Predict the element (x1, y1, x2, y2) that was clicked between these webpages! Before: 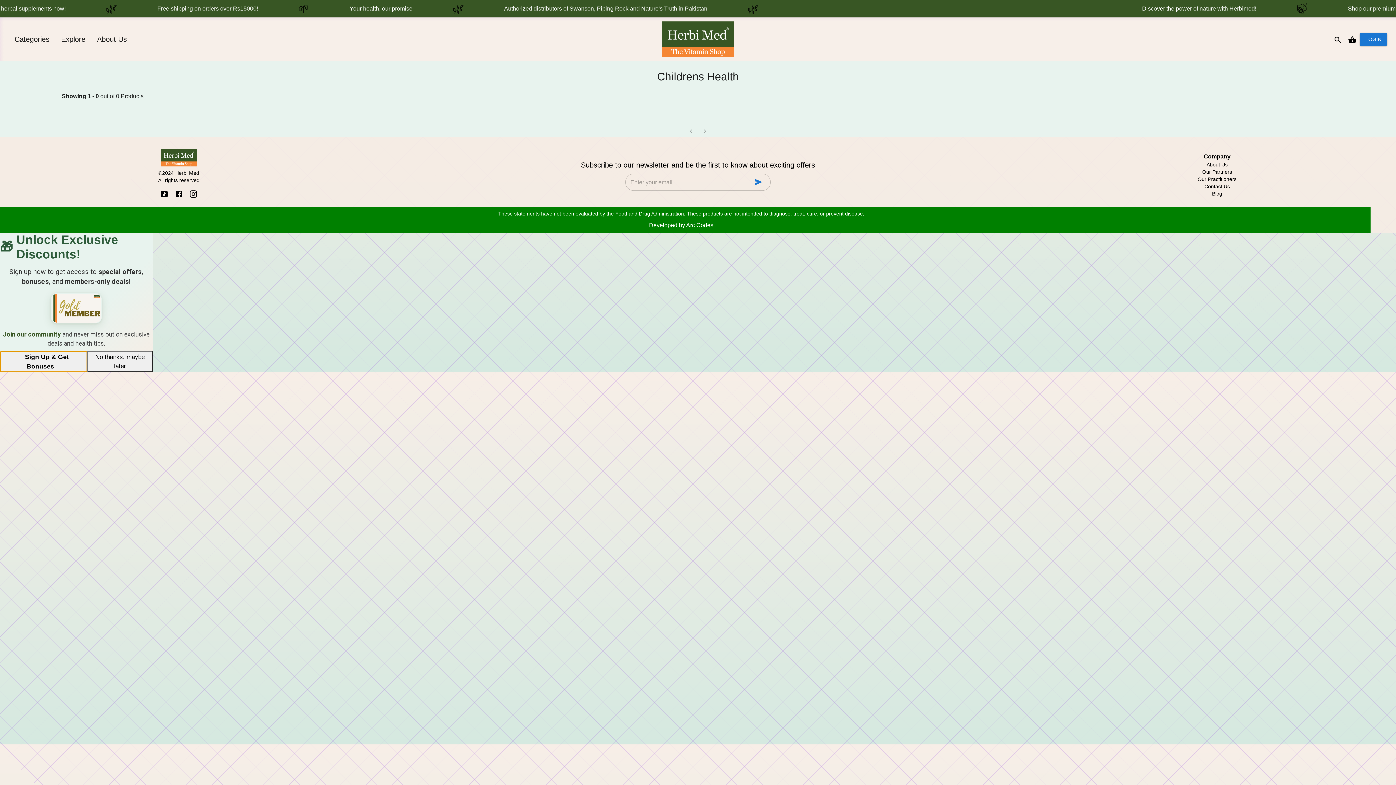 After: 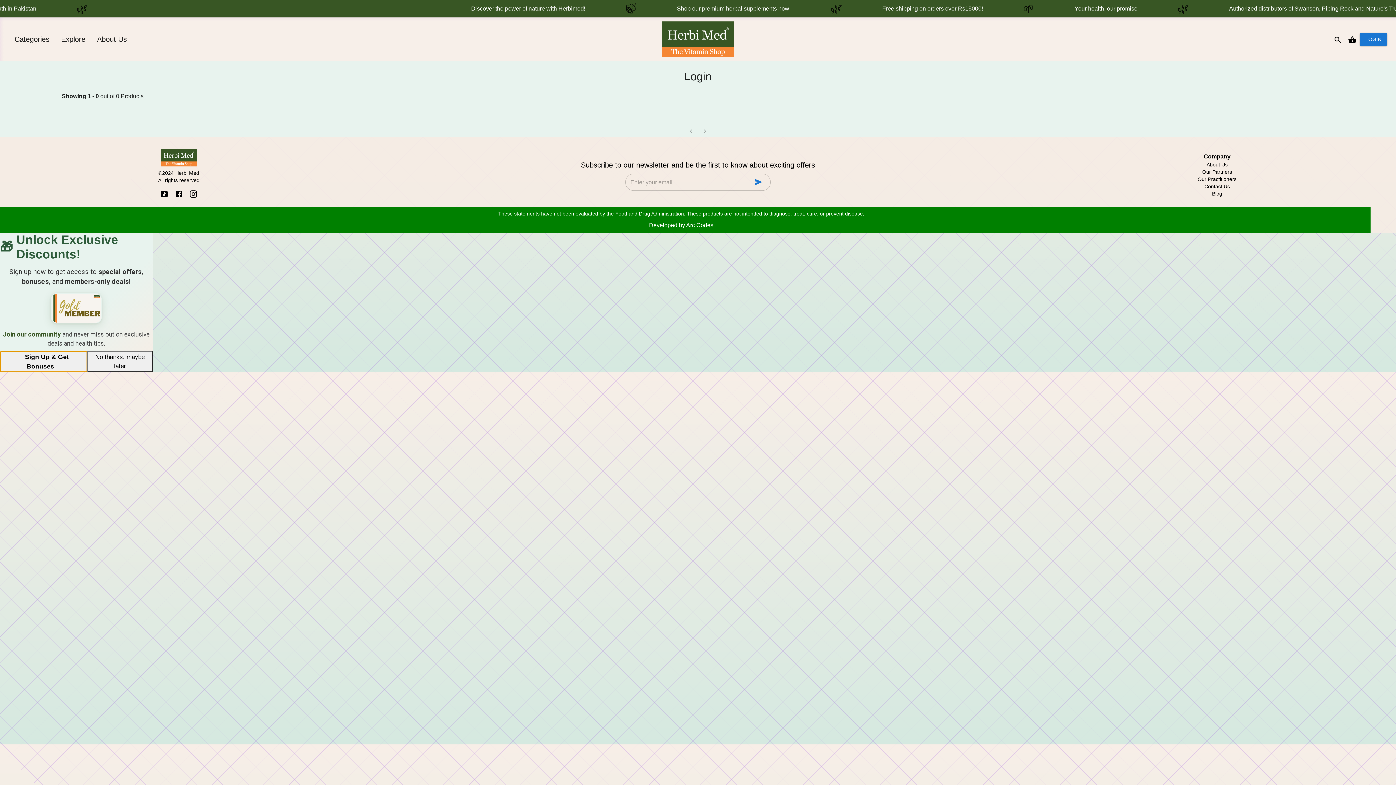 Action: label: Sign Up & Get Bonuses bbox: (0, 351, 87, 372)